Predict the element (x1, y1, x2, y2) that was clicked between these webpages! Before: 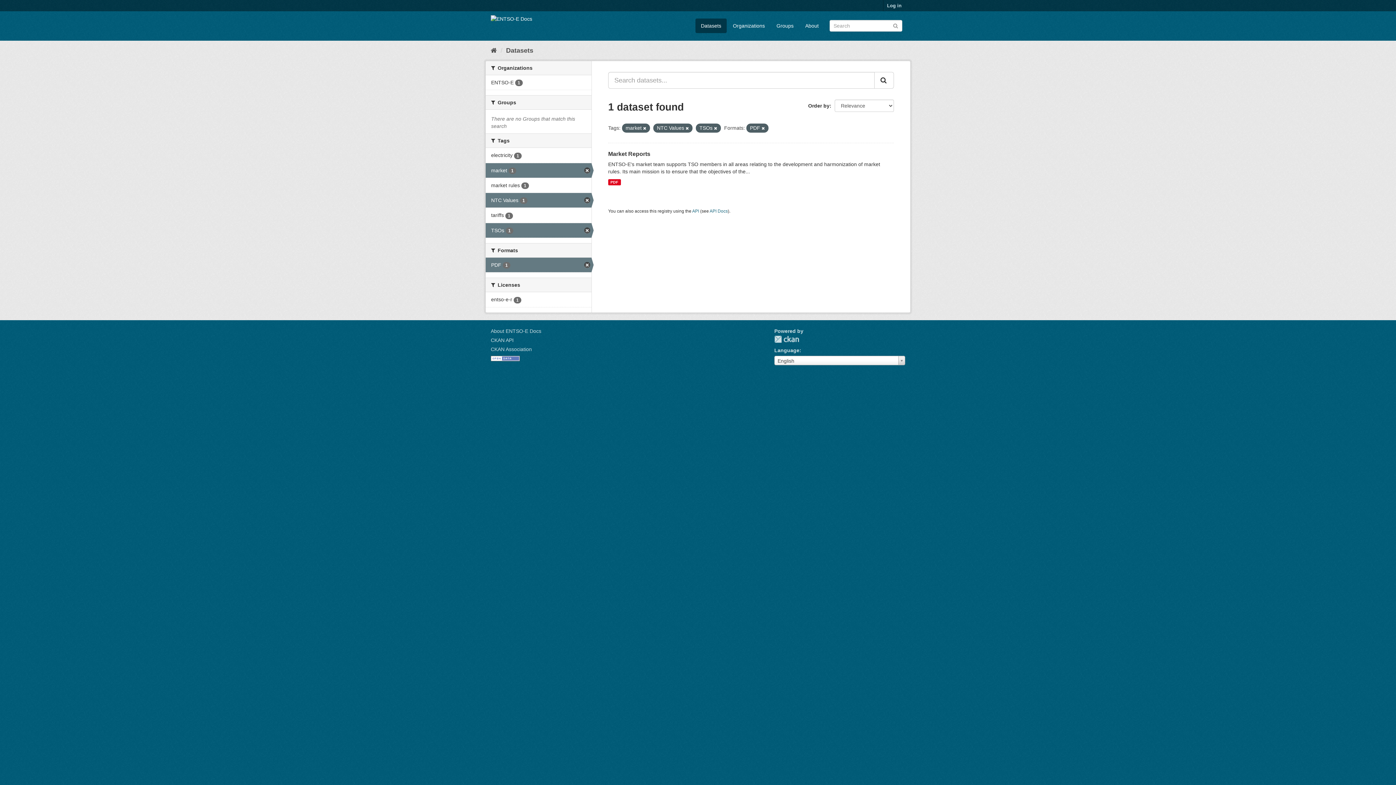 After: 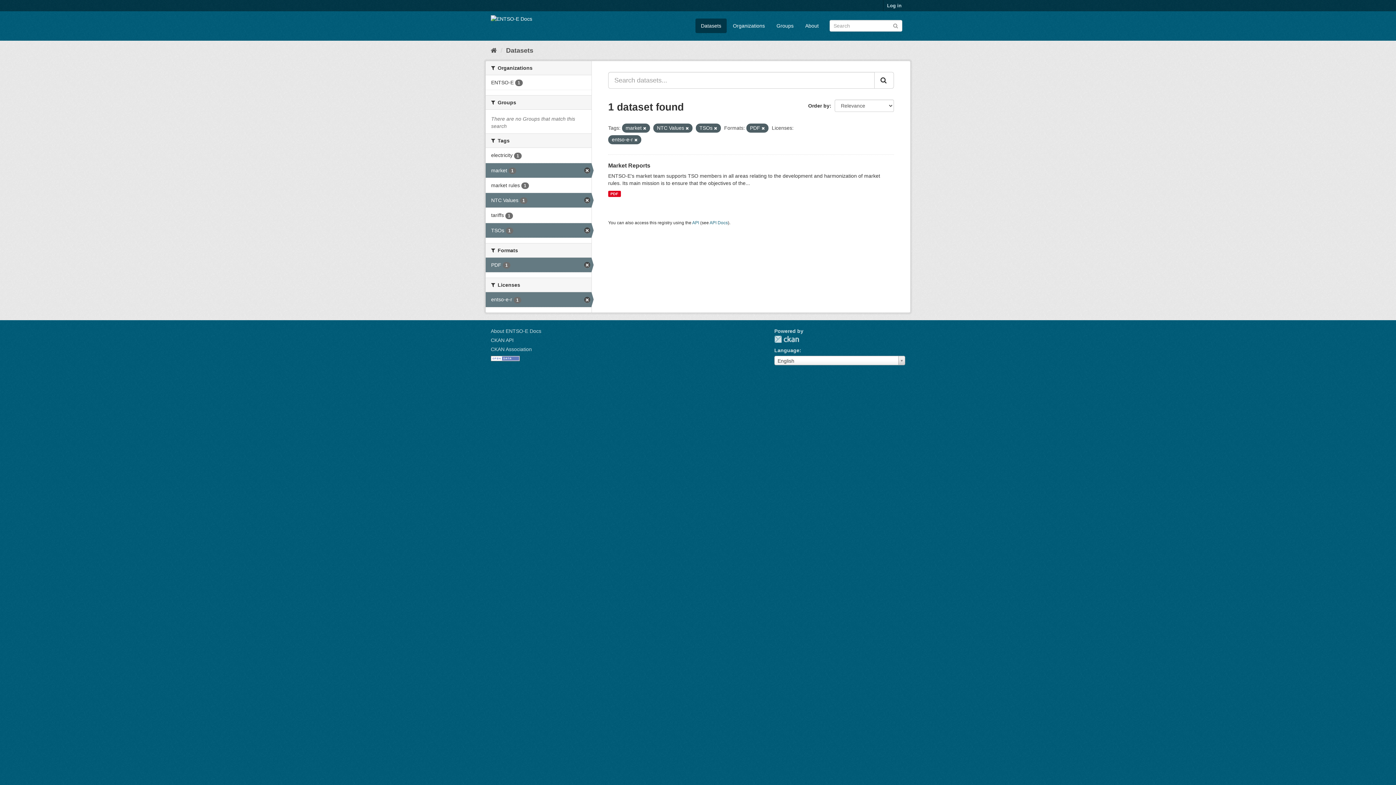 Action: bbox: (485, 292, 591, 307) label: entso-e-r 1